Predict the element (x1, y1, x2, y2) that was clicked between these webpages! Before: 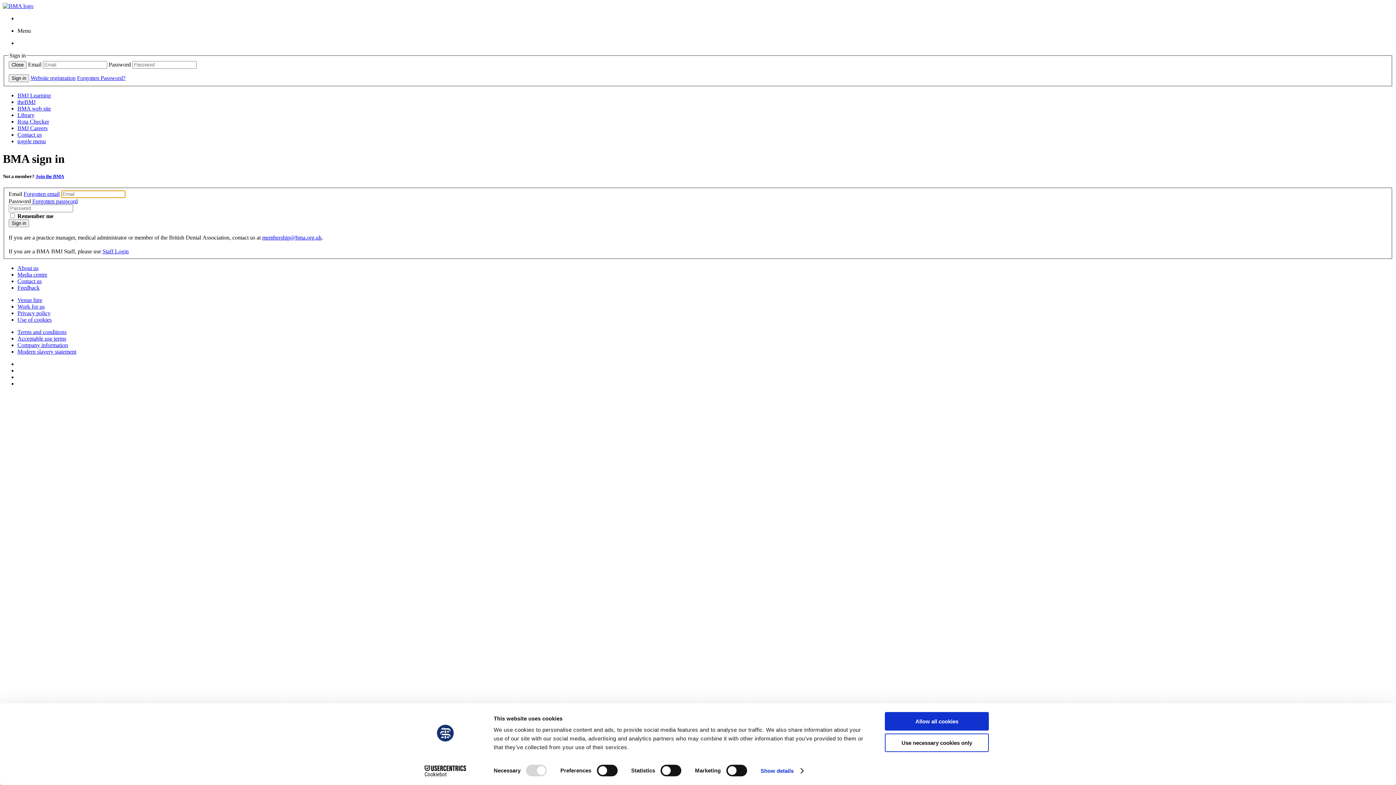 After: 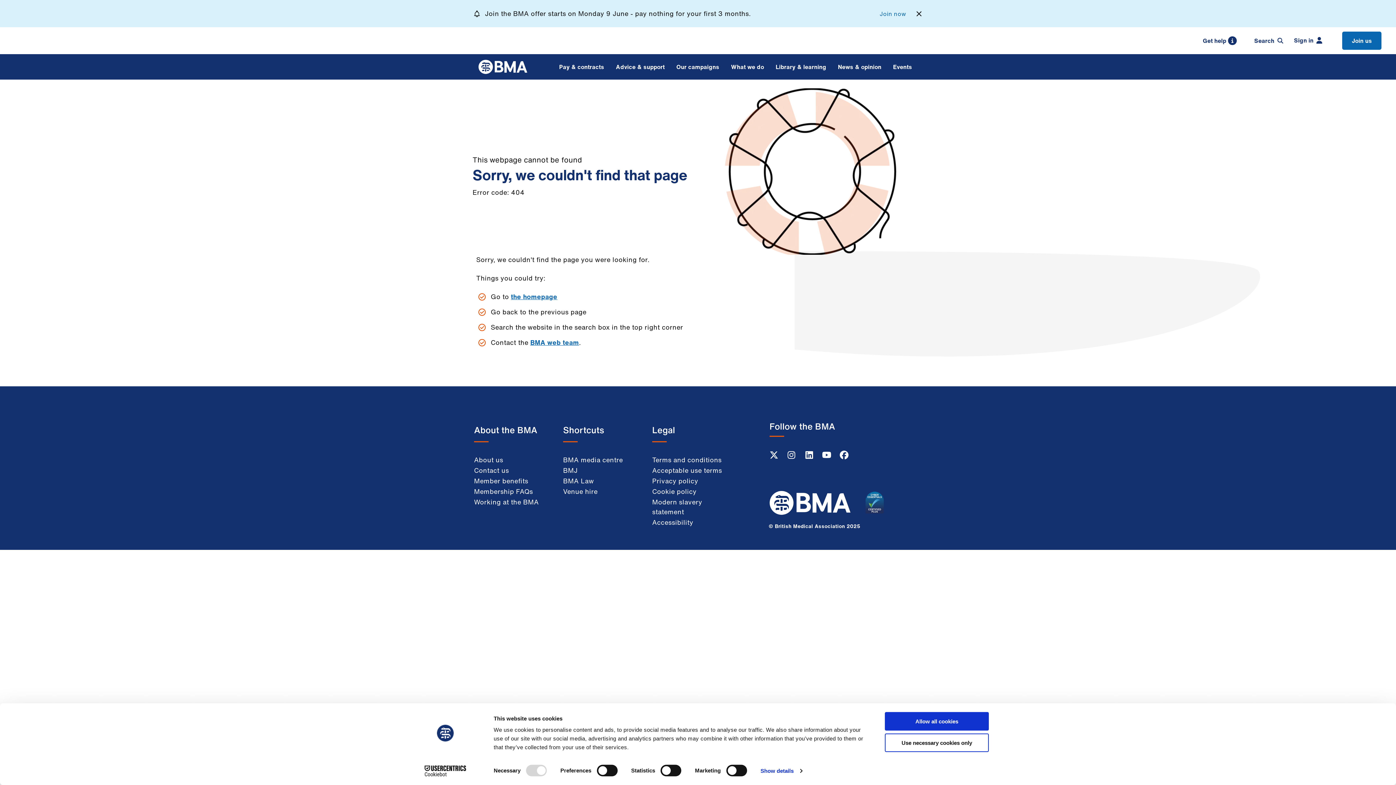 Action: bbox: (17, 284, 39, 290) label: Feedback